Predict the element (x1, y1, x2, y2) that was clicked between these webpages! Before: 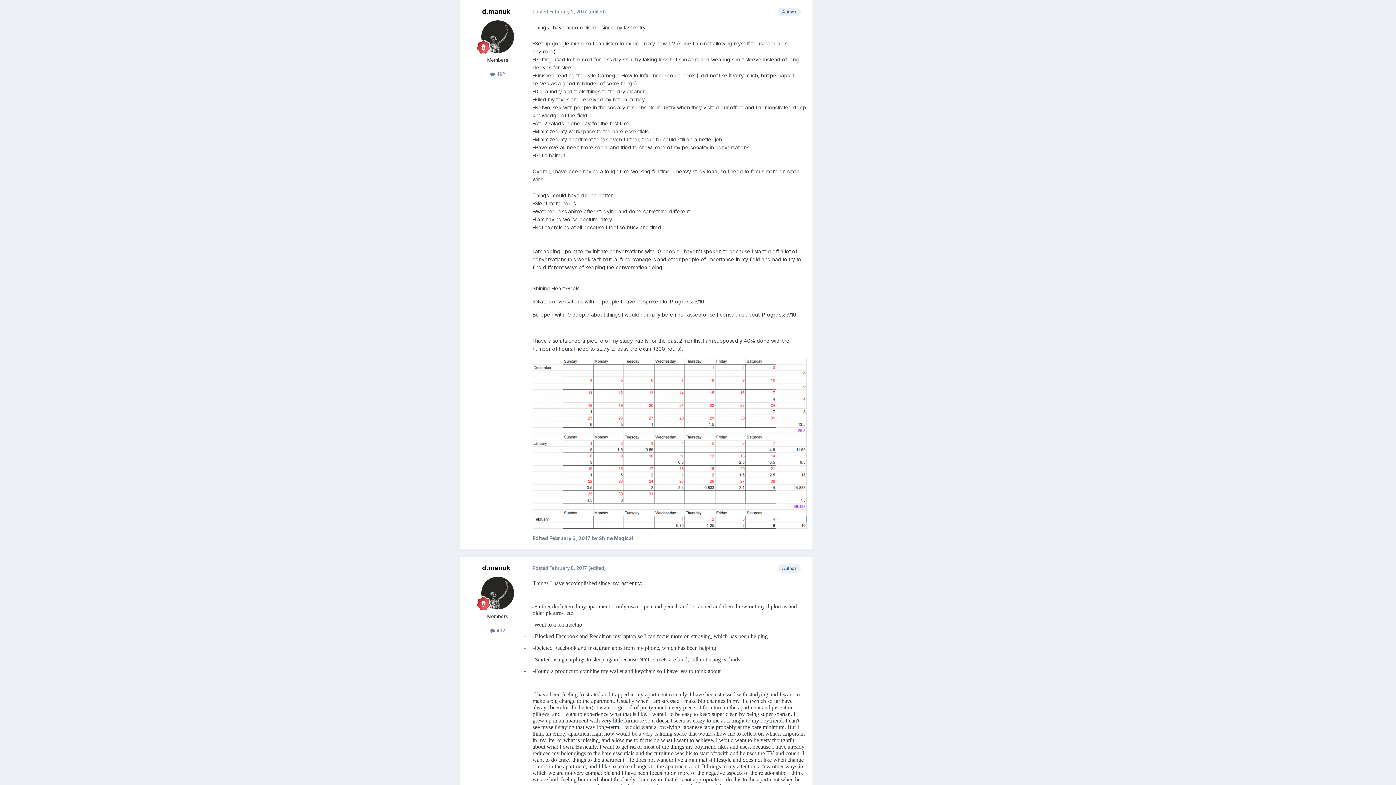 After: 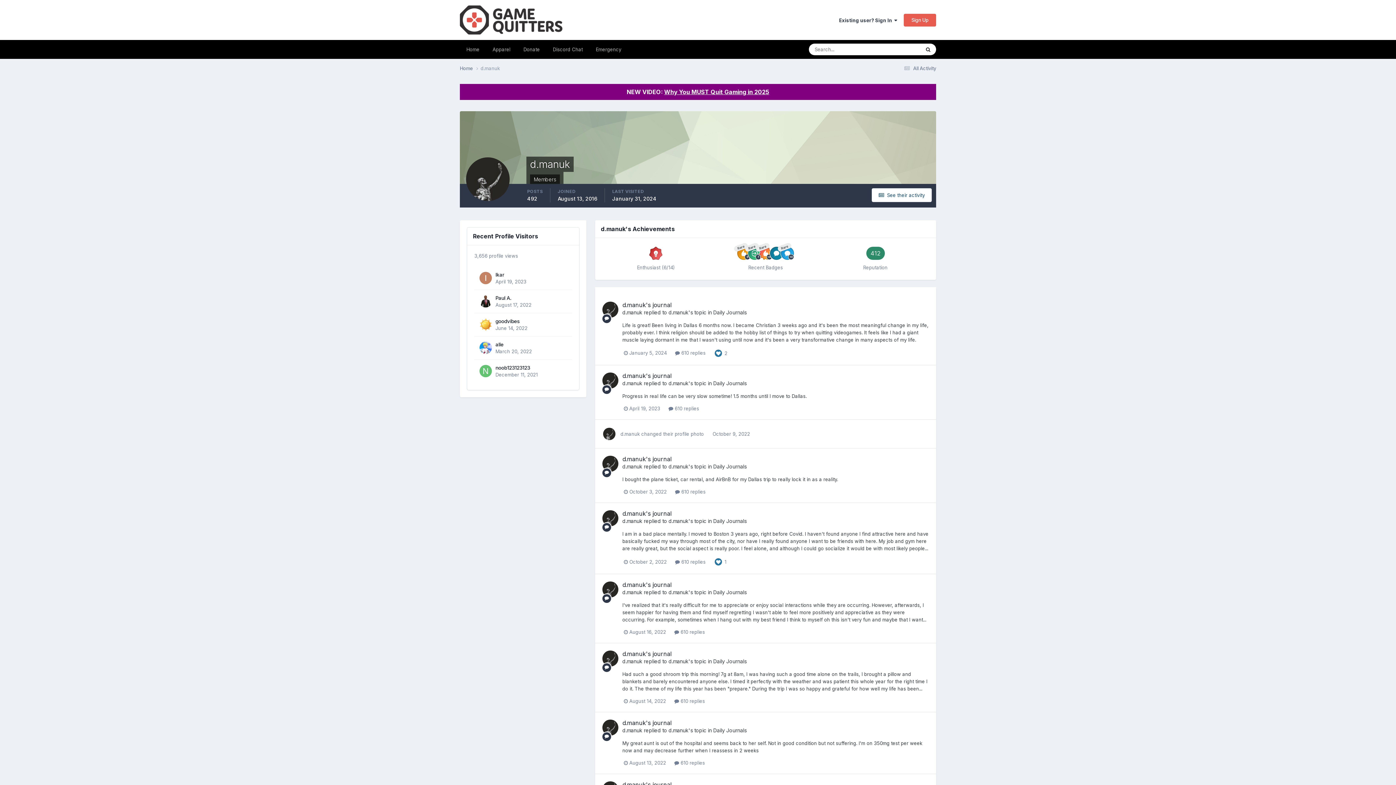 Action: bbox: (482, 564, 510, 571) label: d.manuk